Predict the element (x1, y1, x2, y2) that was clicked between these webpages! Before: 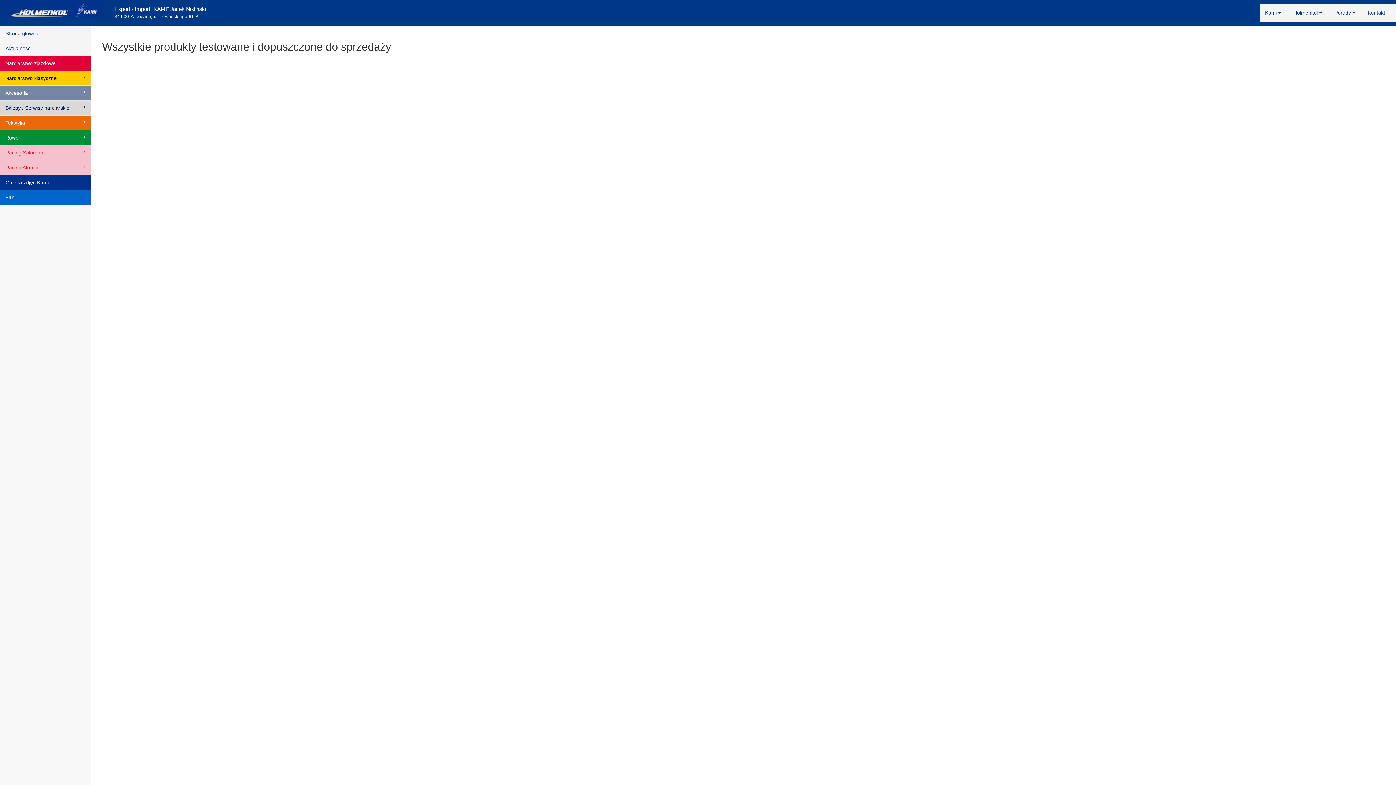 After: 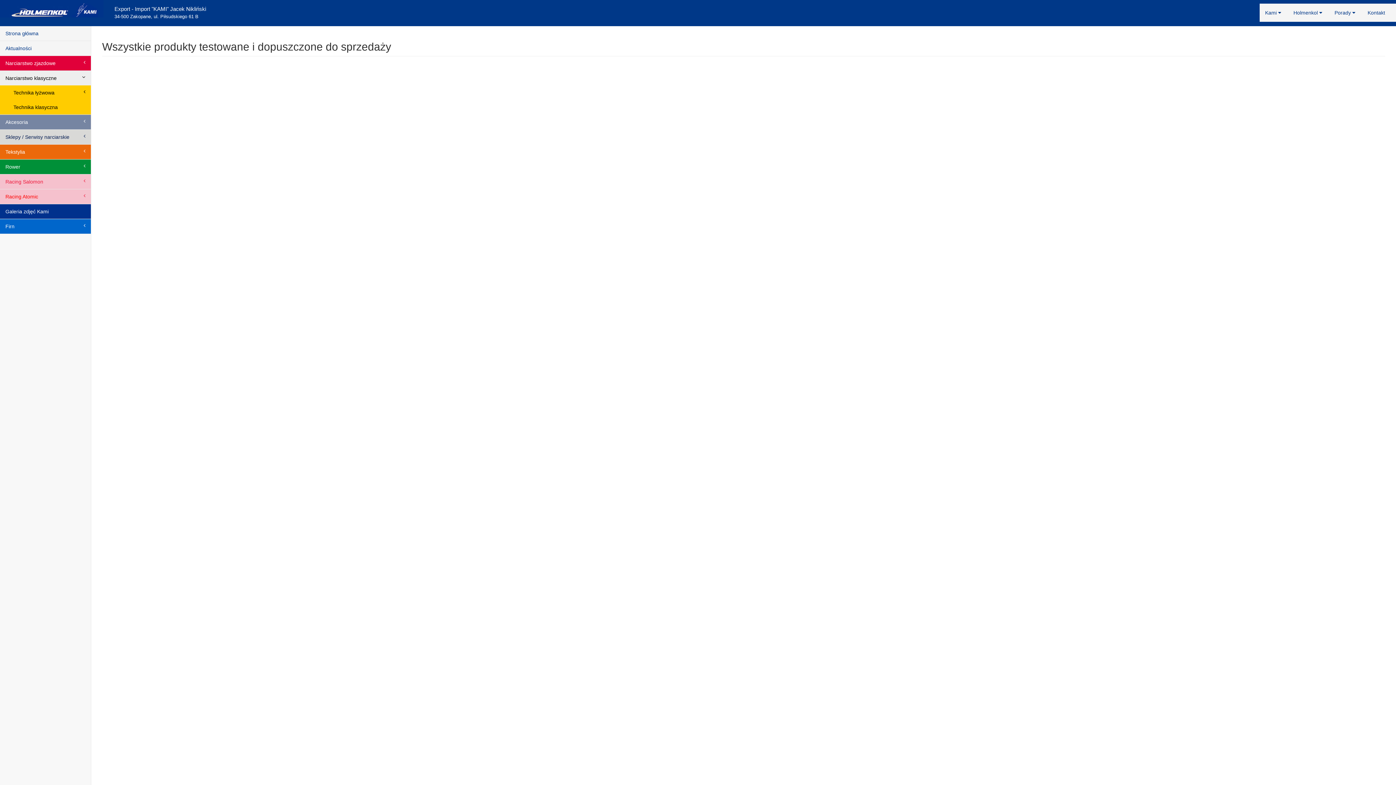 Action: bbox: (0, 70, 90, 85) label: Narciarstwo klasyczne